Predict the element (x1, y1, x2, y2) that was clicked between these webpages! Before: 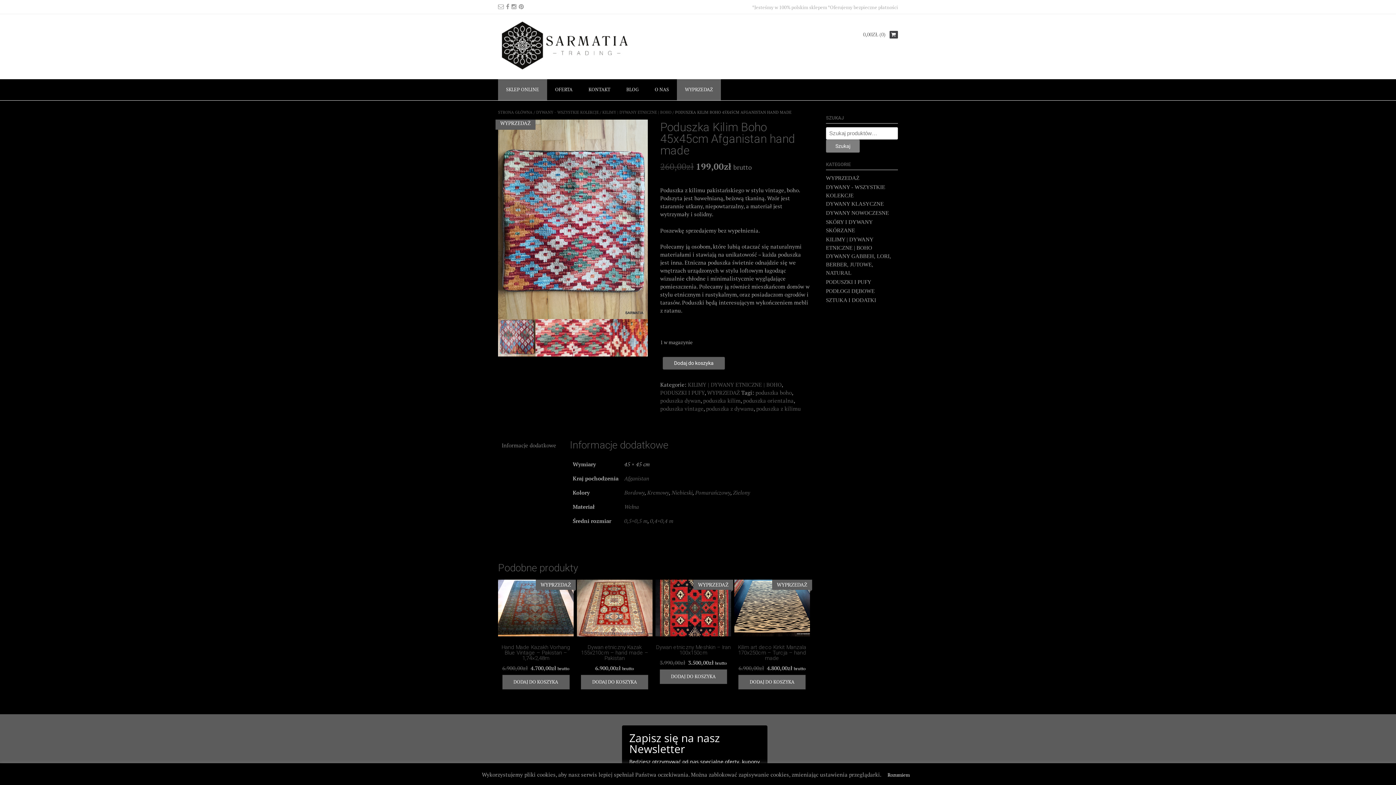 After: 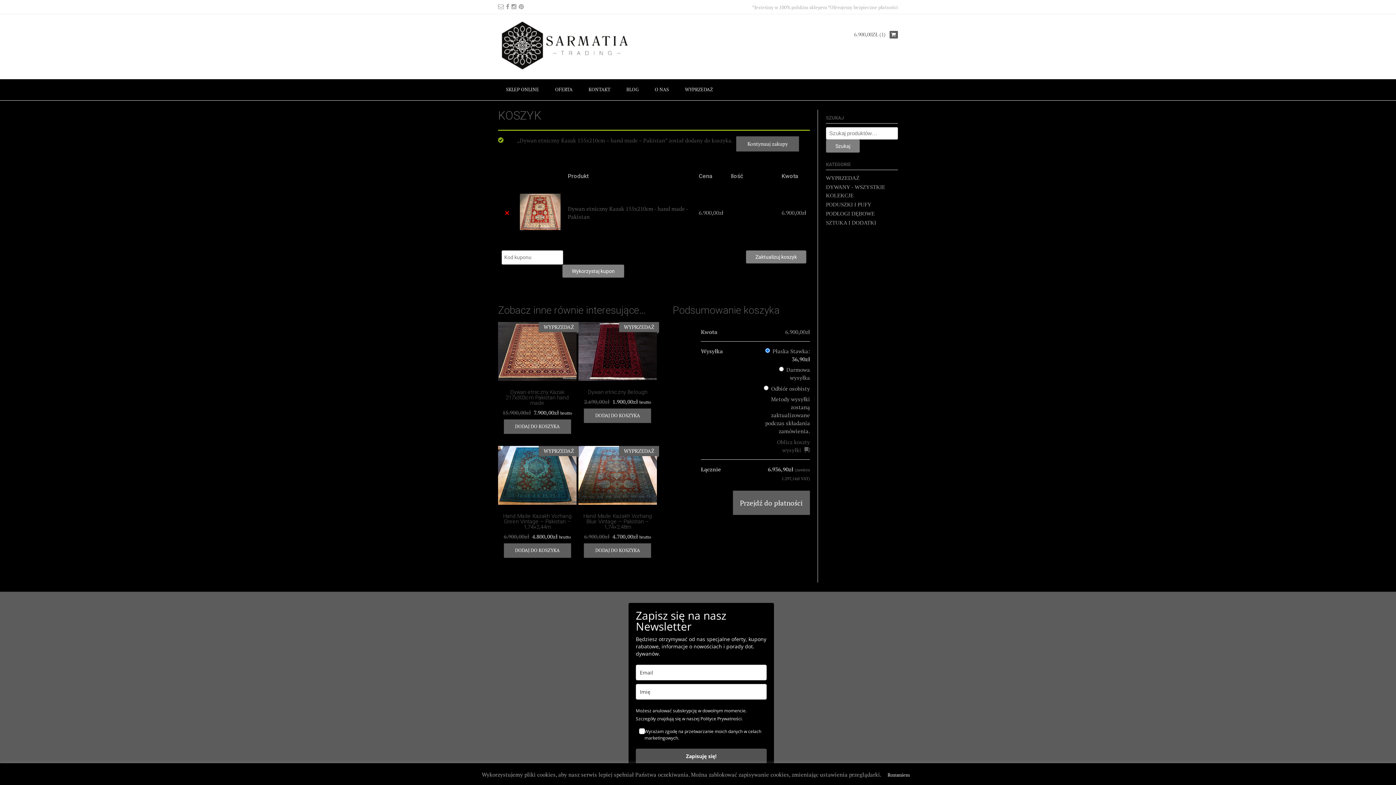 Action: bbox: (581, 675, 648, 689) label: Dodaj do koszyka: „Dywan etniczny Kazak 155x210cm - hand made - Pakistan”